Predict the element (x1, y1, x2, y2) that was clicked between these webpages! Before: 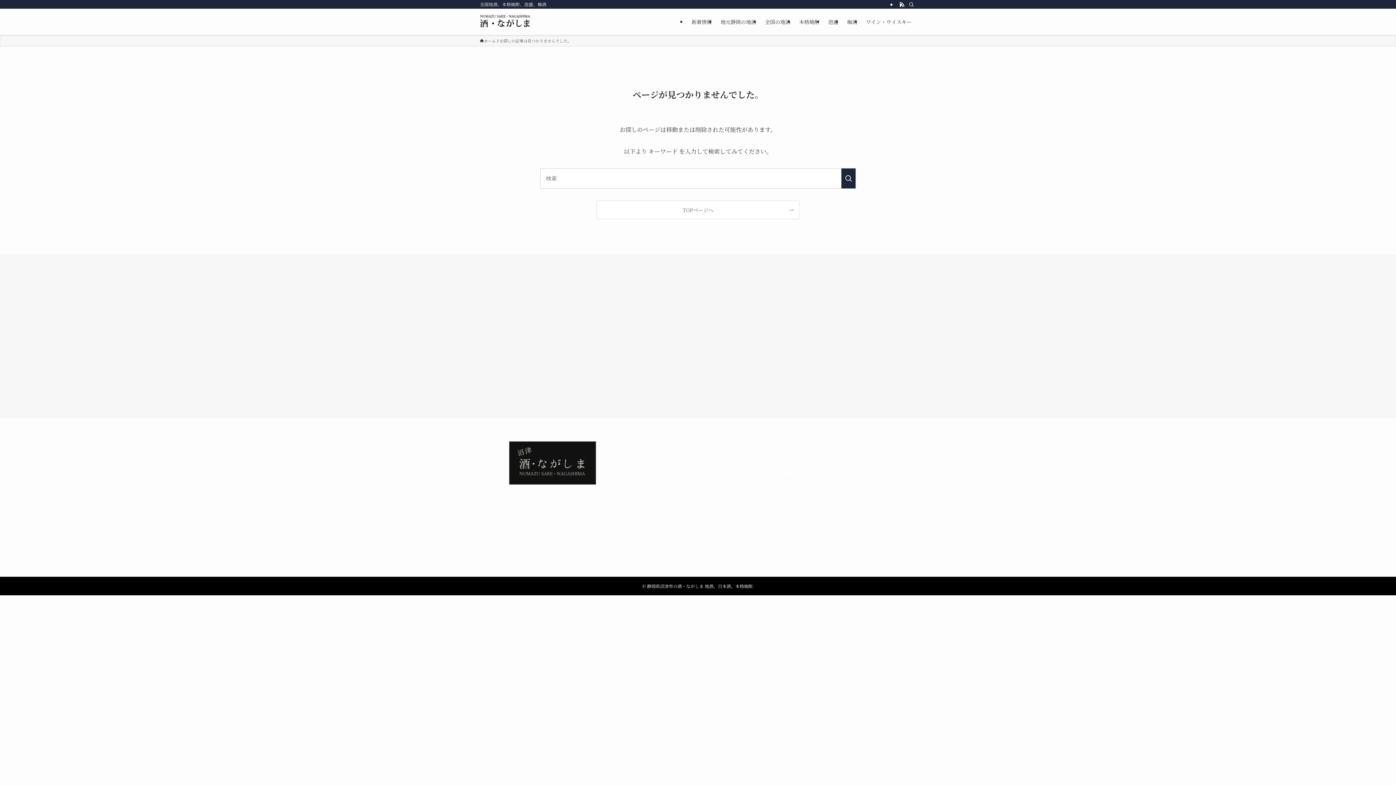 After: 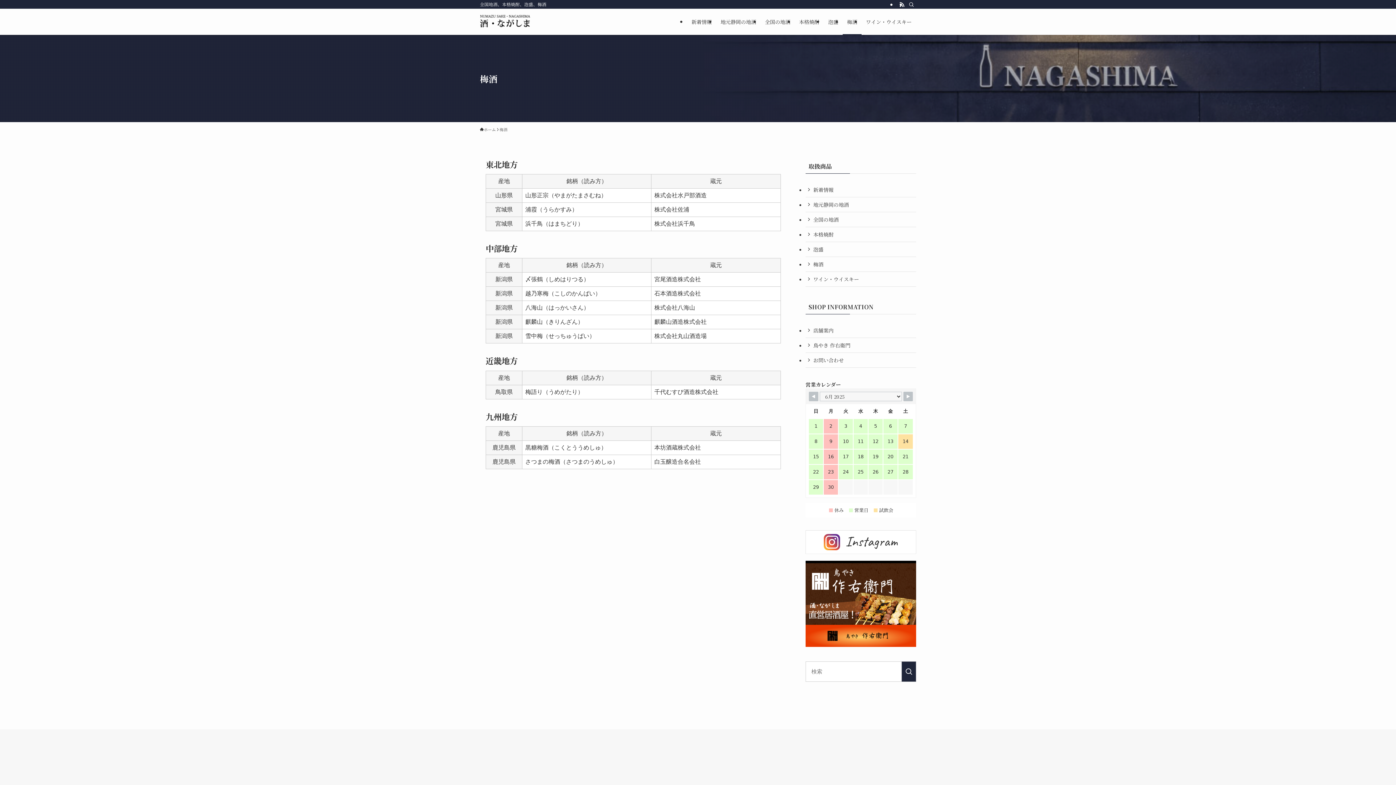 Action: label: 梅酒 bbox: (842, 8, 861, 34)